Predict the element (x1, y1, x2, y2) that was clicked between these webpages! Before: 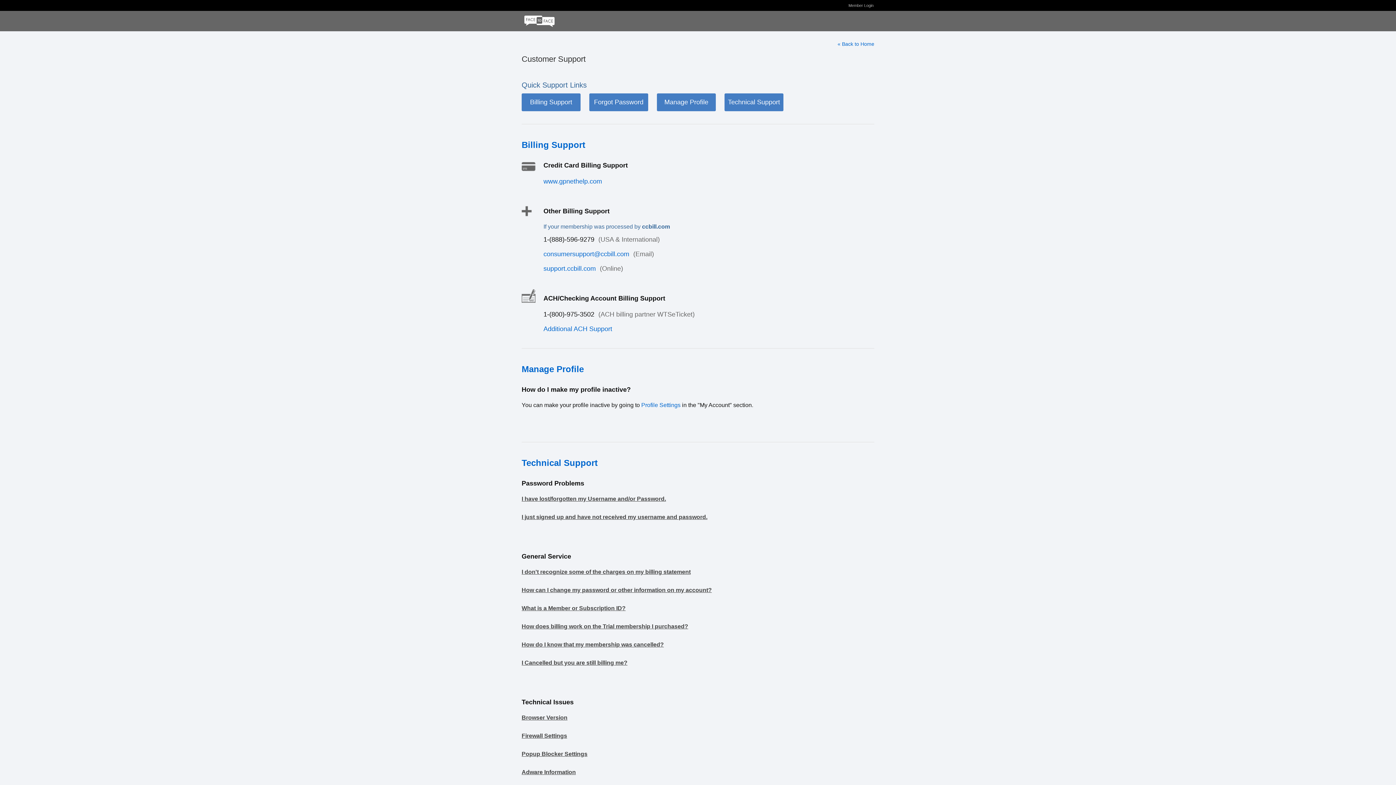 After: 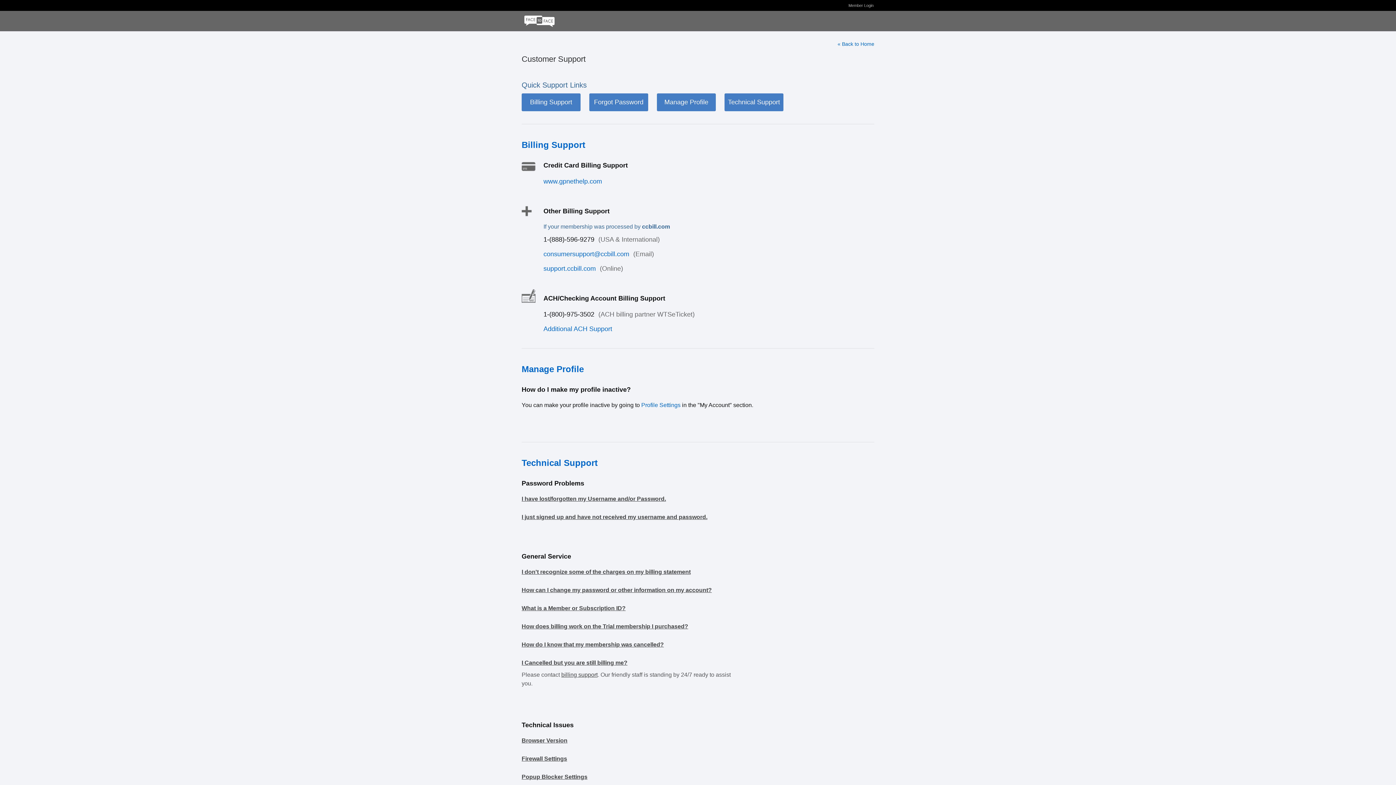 Action: bbox: (521, 660, 627, 666) label: I Cancelled but you are still billing me?